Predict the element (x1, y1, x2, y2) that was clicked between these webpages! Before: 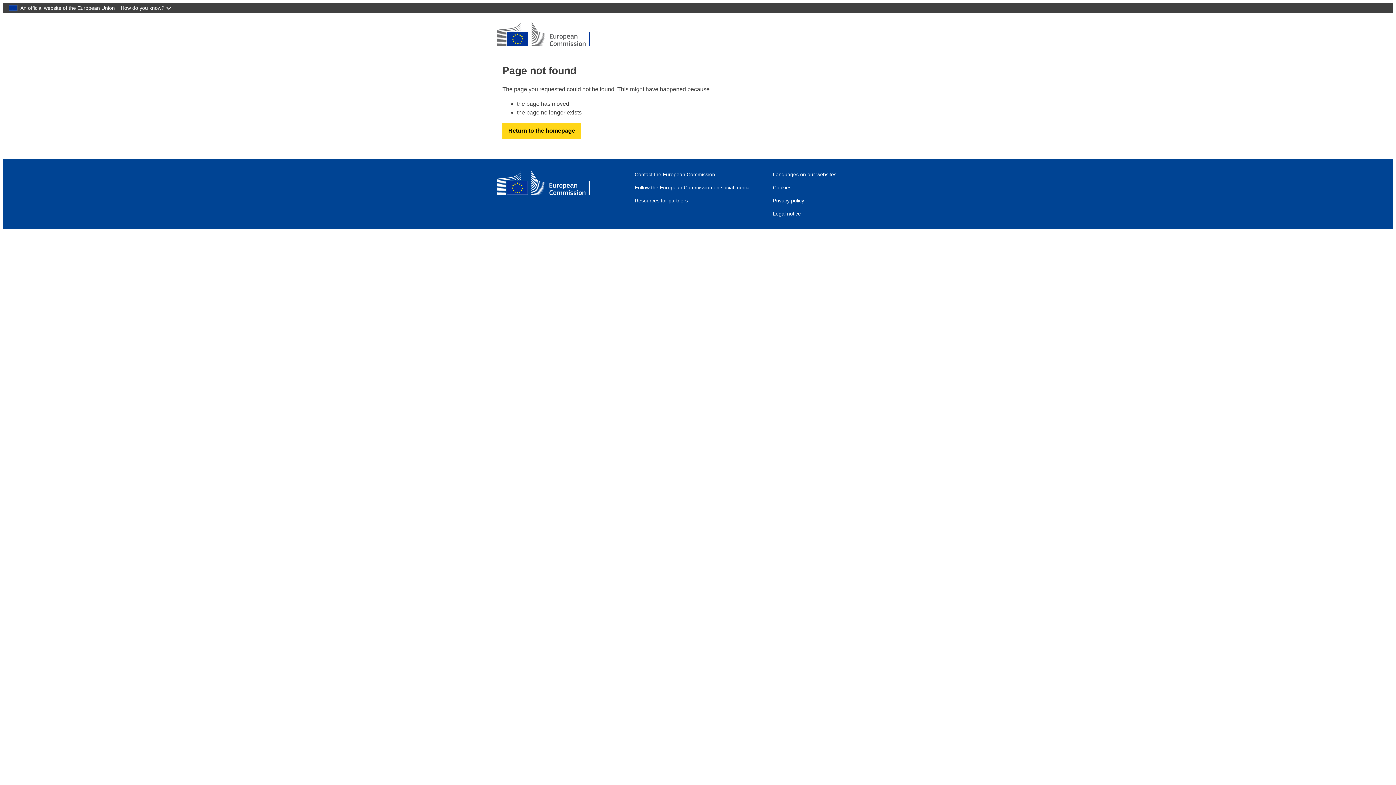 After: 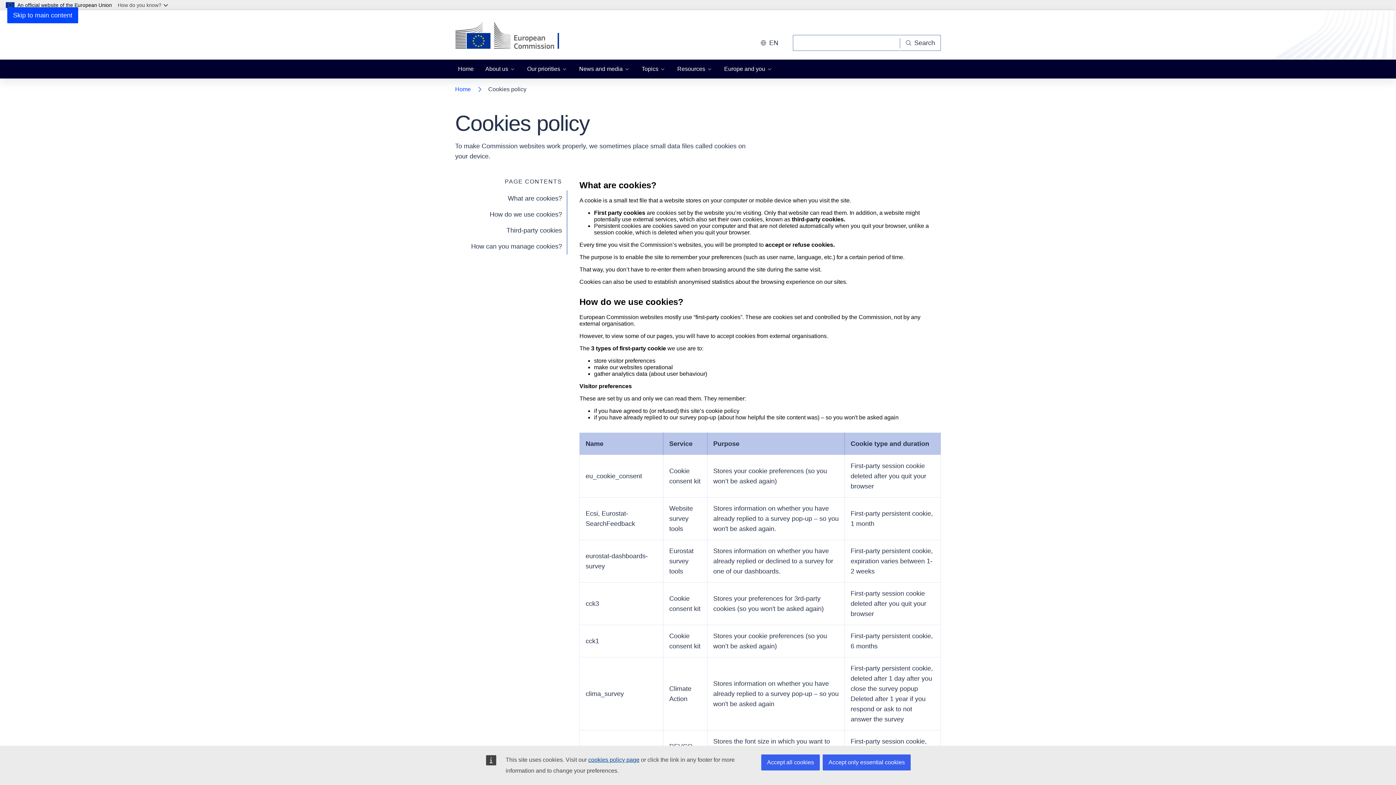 Action: bbox: (773, 184, 791, 190) label: Link to Cookies